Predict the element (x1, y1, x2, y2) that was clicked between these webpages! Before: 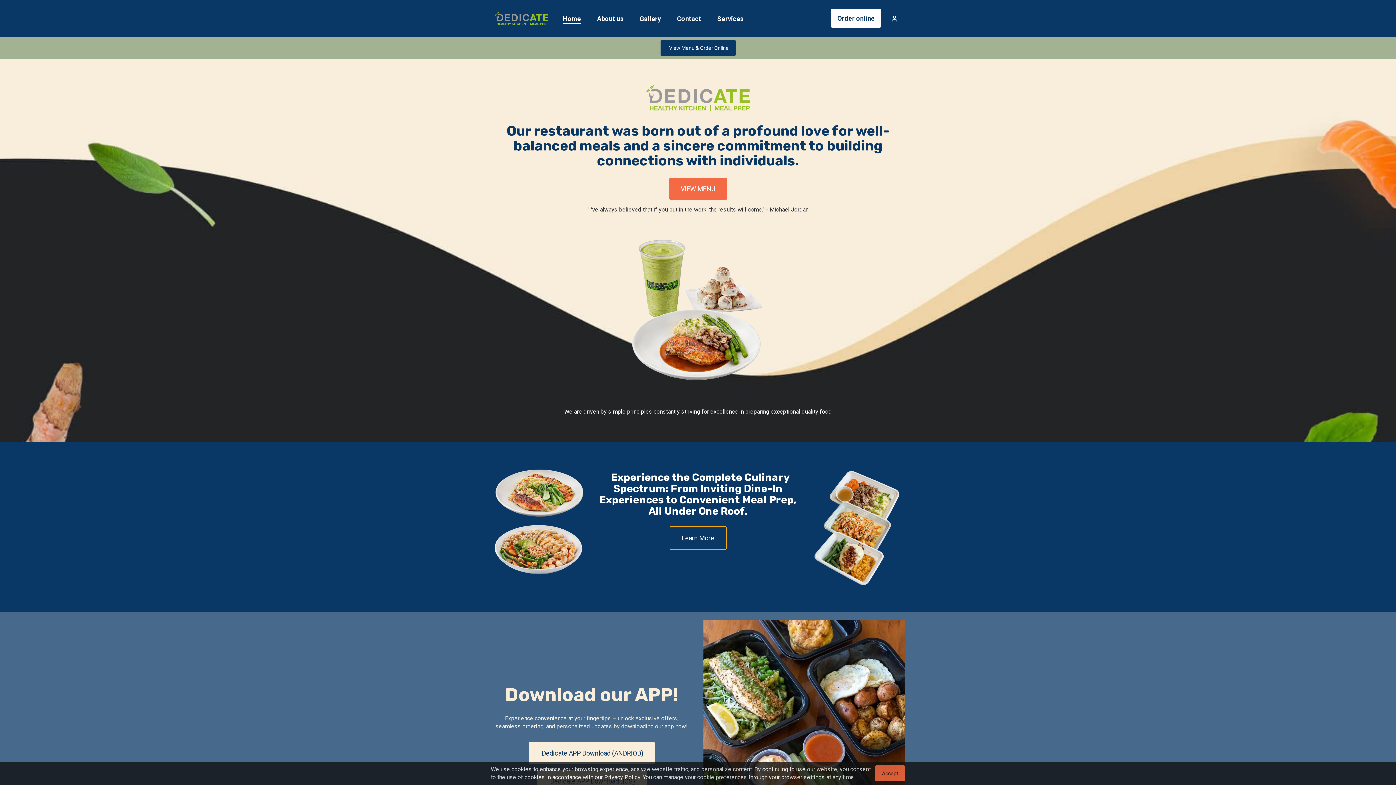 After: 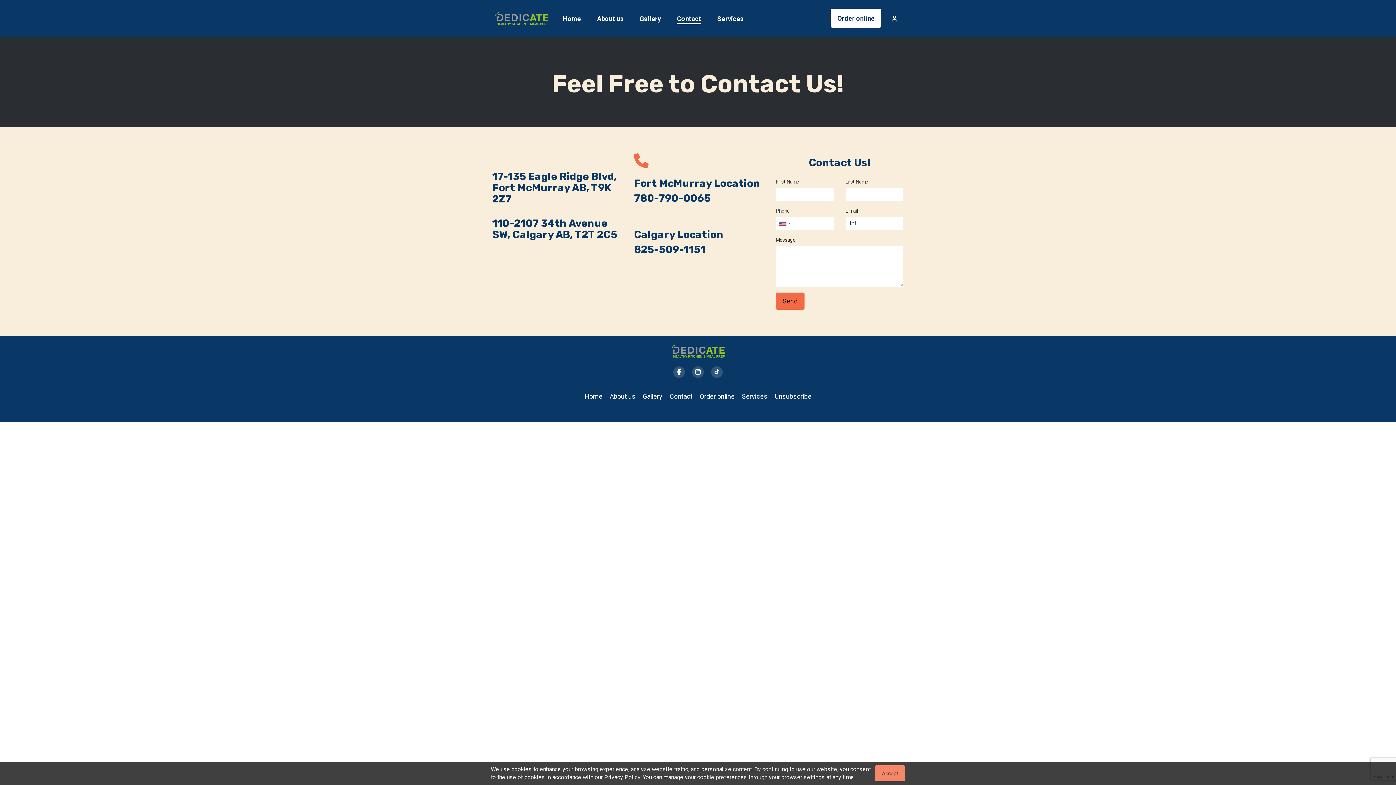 Action: label: Contact bbox: (670, 9, 708, 28)